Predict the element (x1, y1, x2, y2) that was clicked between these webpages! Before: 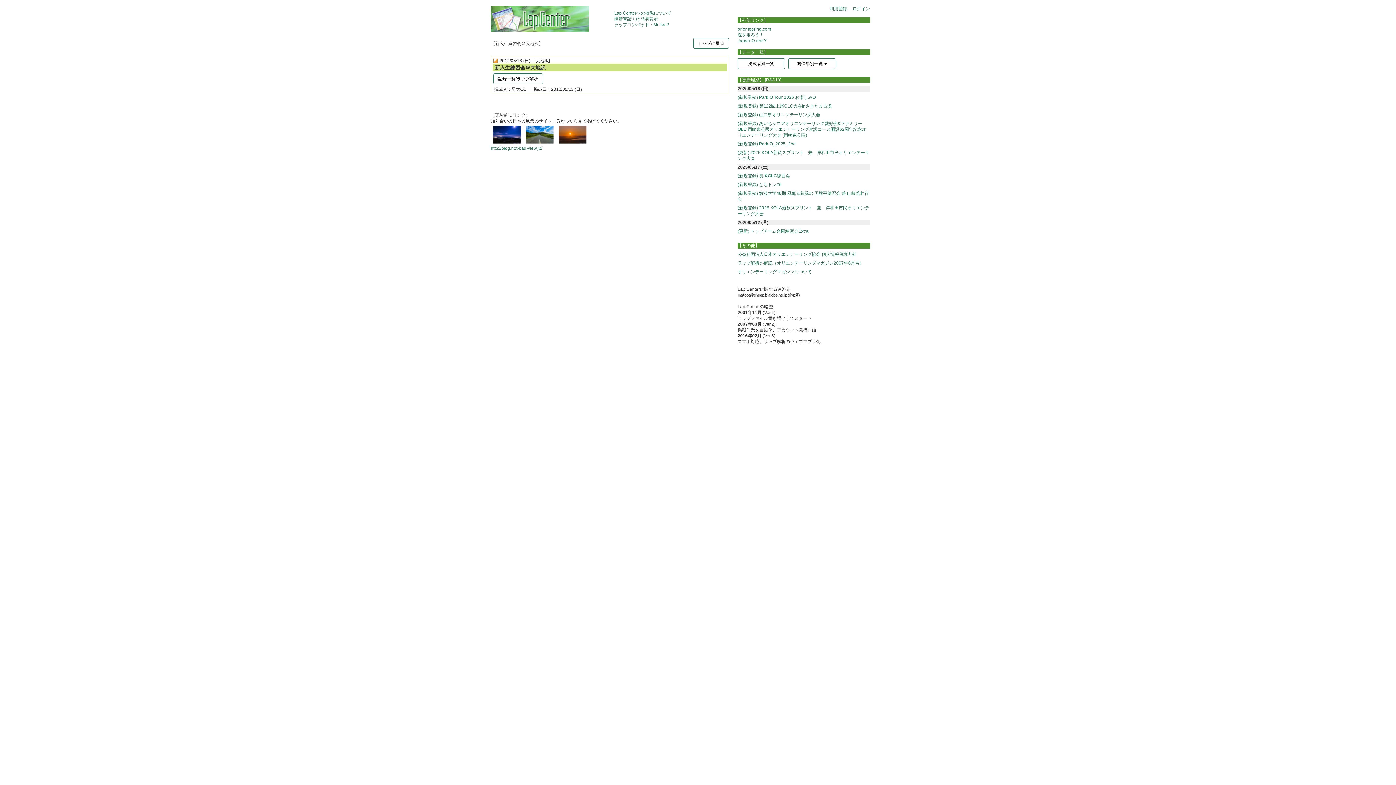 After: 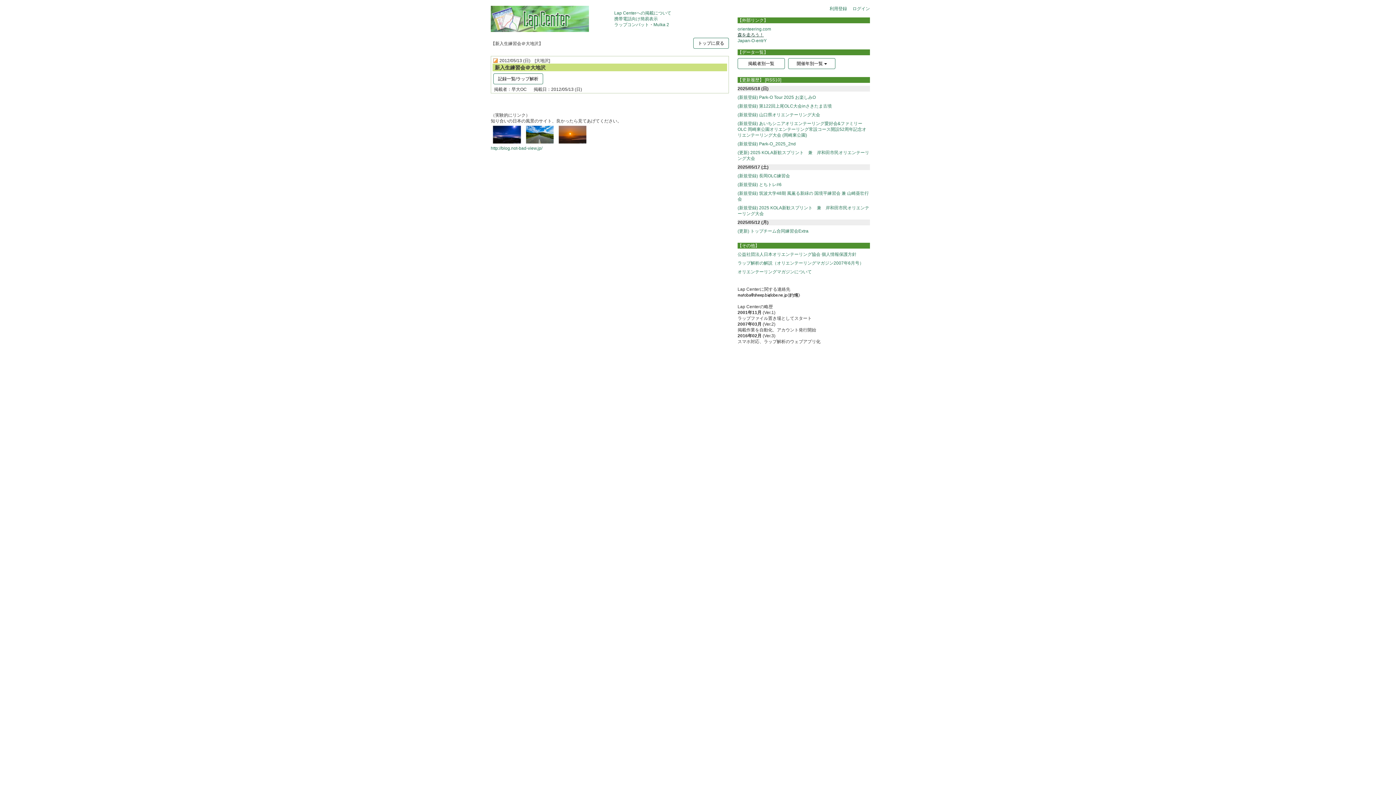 Action: bbox: (737, 32, 764, 37) label: 森を走ろう！